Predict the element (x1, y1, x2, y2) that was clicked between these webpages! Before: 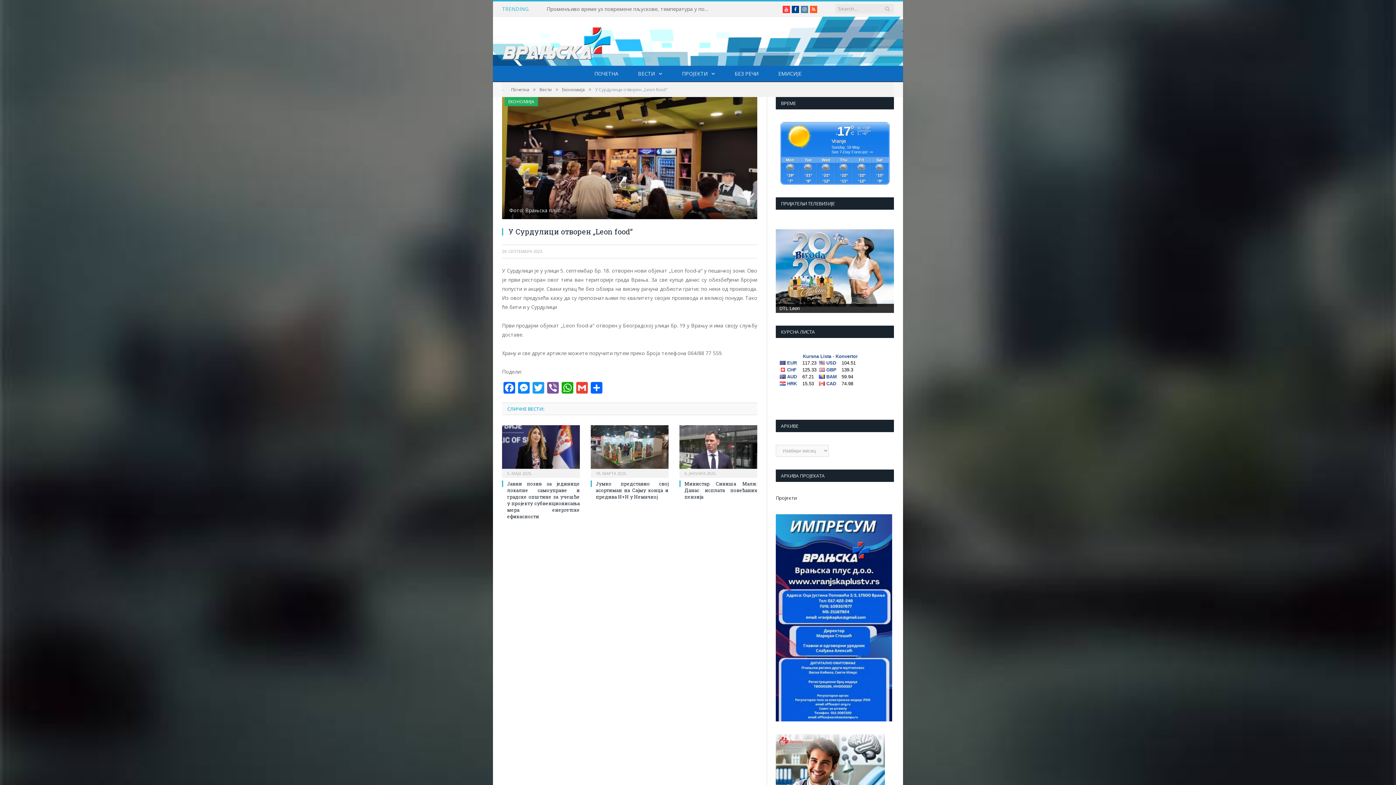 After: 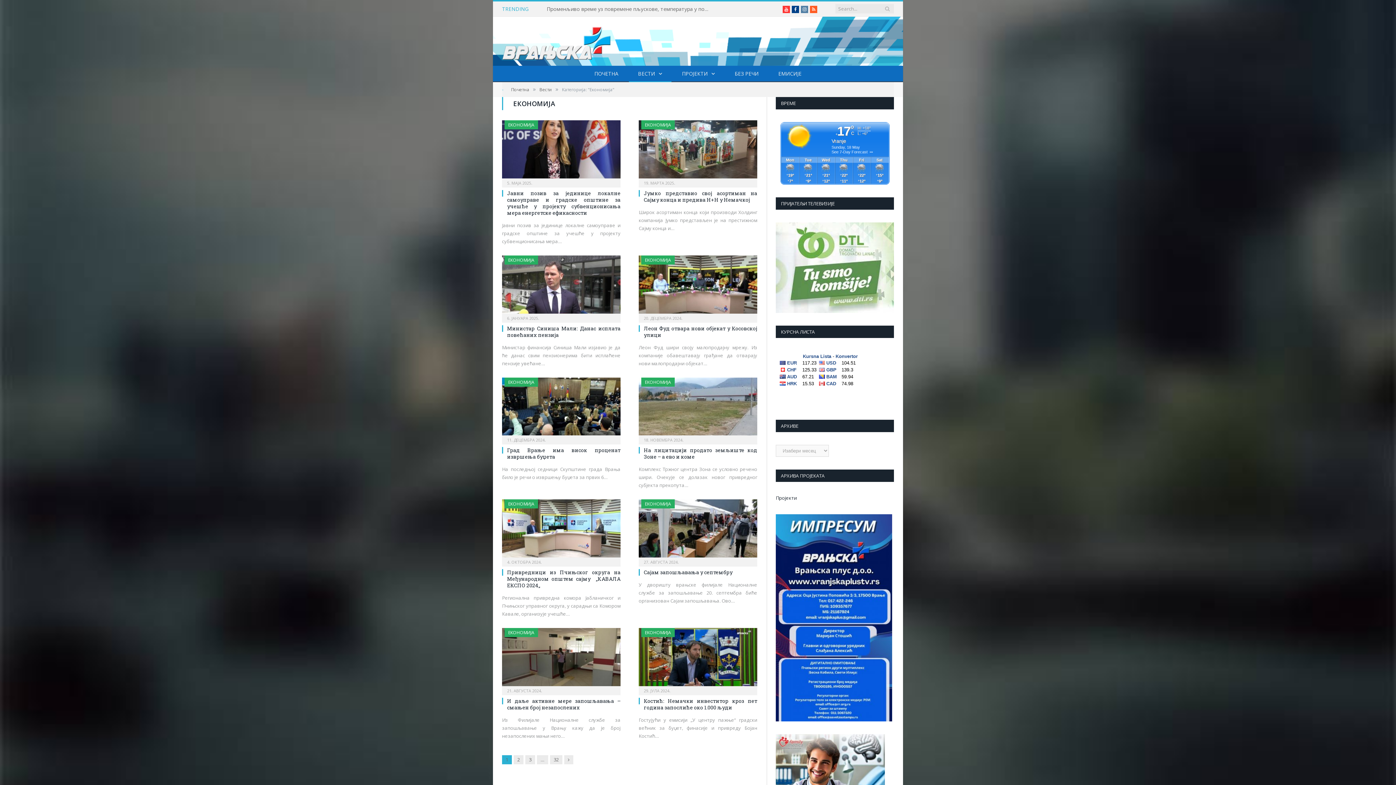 Action: bbox: (508, 98, 534, 104) label: ЕКОНОМИЈА